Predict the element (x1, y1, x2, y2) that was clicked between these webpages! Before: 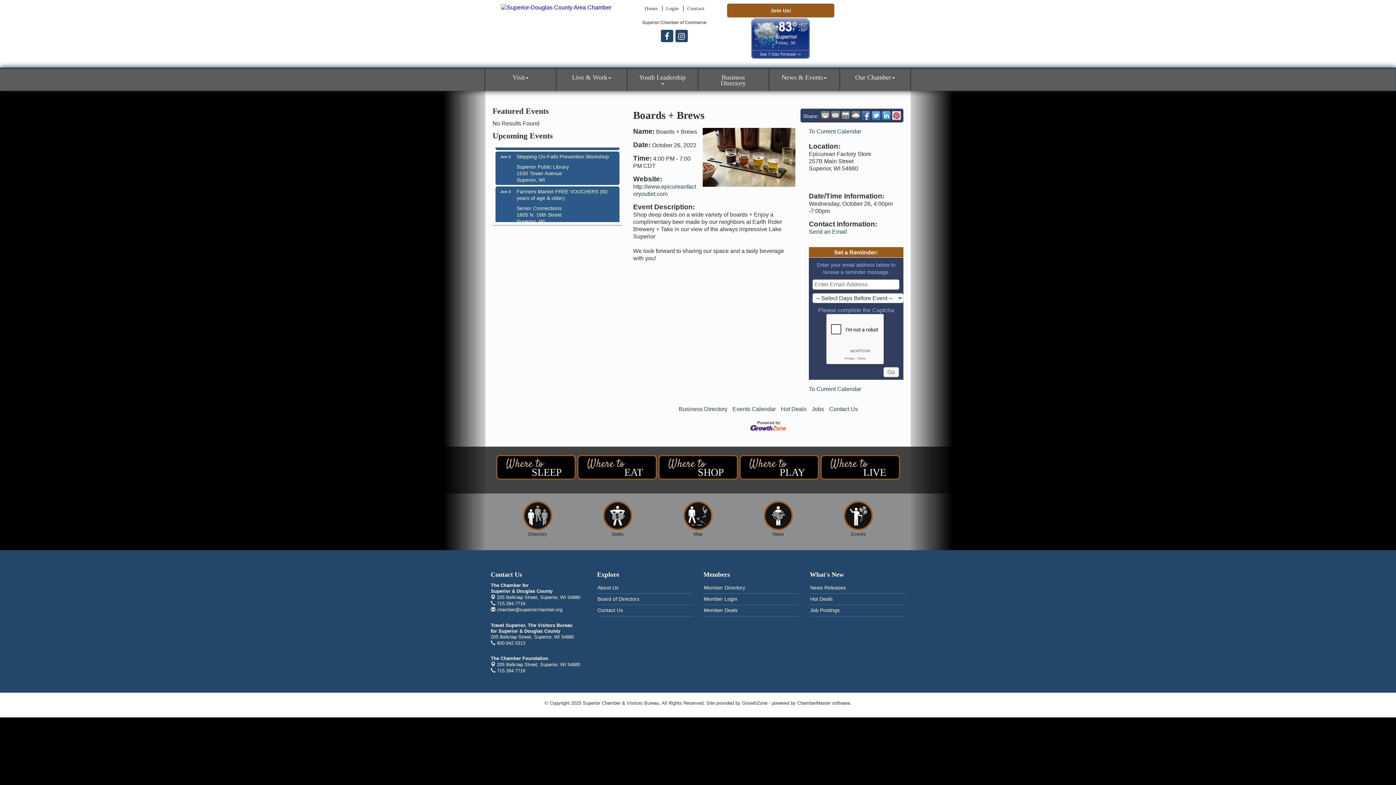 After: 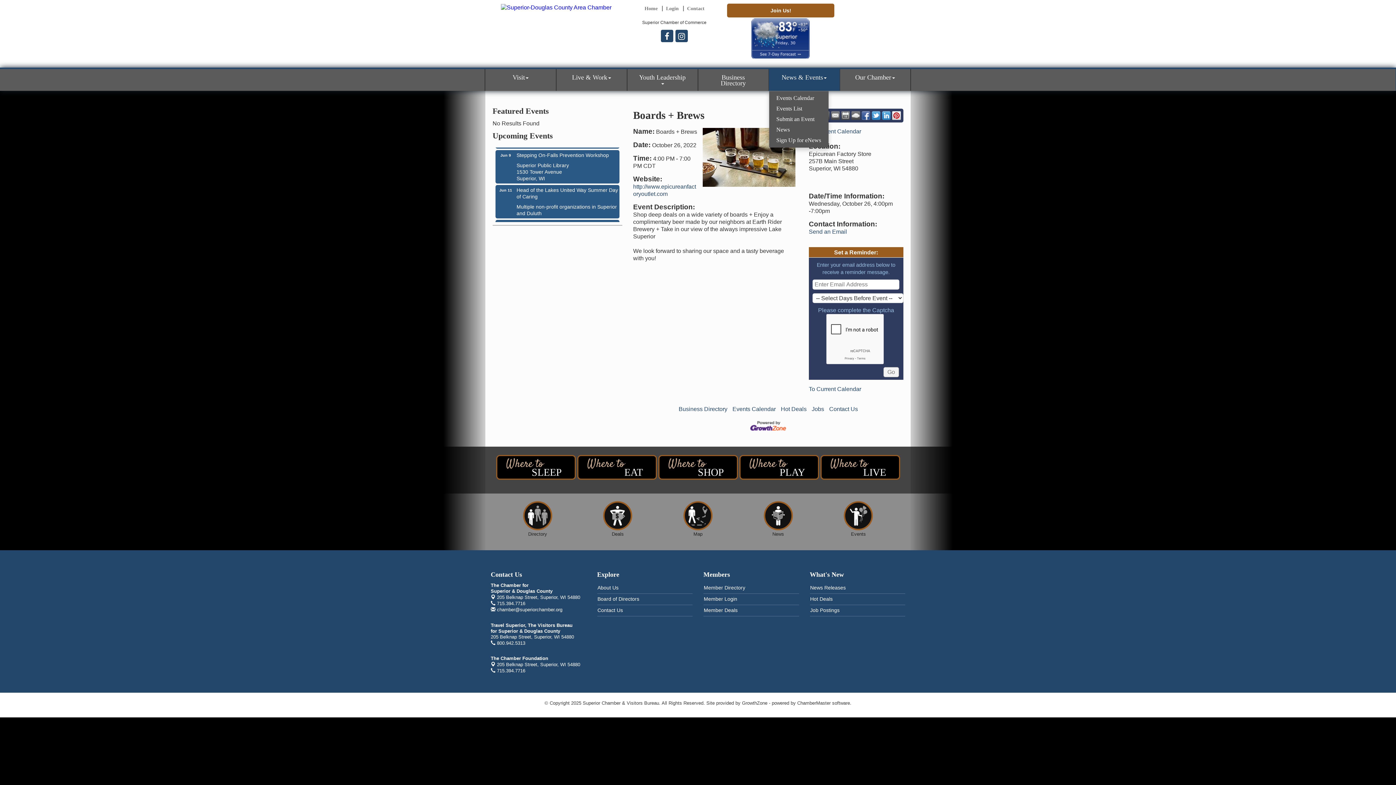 Action: bbox: (768, 69, 839, 90) label: News & Events